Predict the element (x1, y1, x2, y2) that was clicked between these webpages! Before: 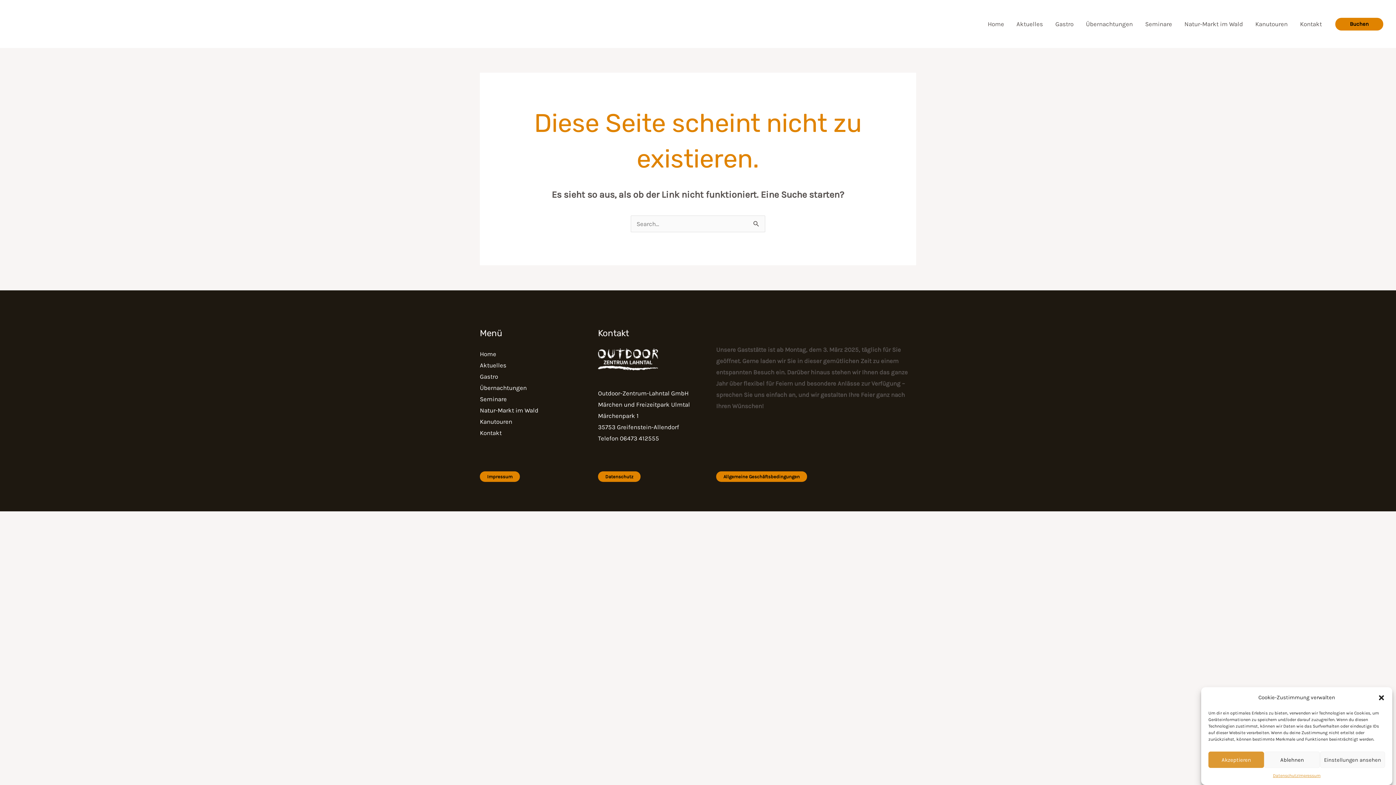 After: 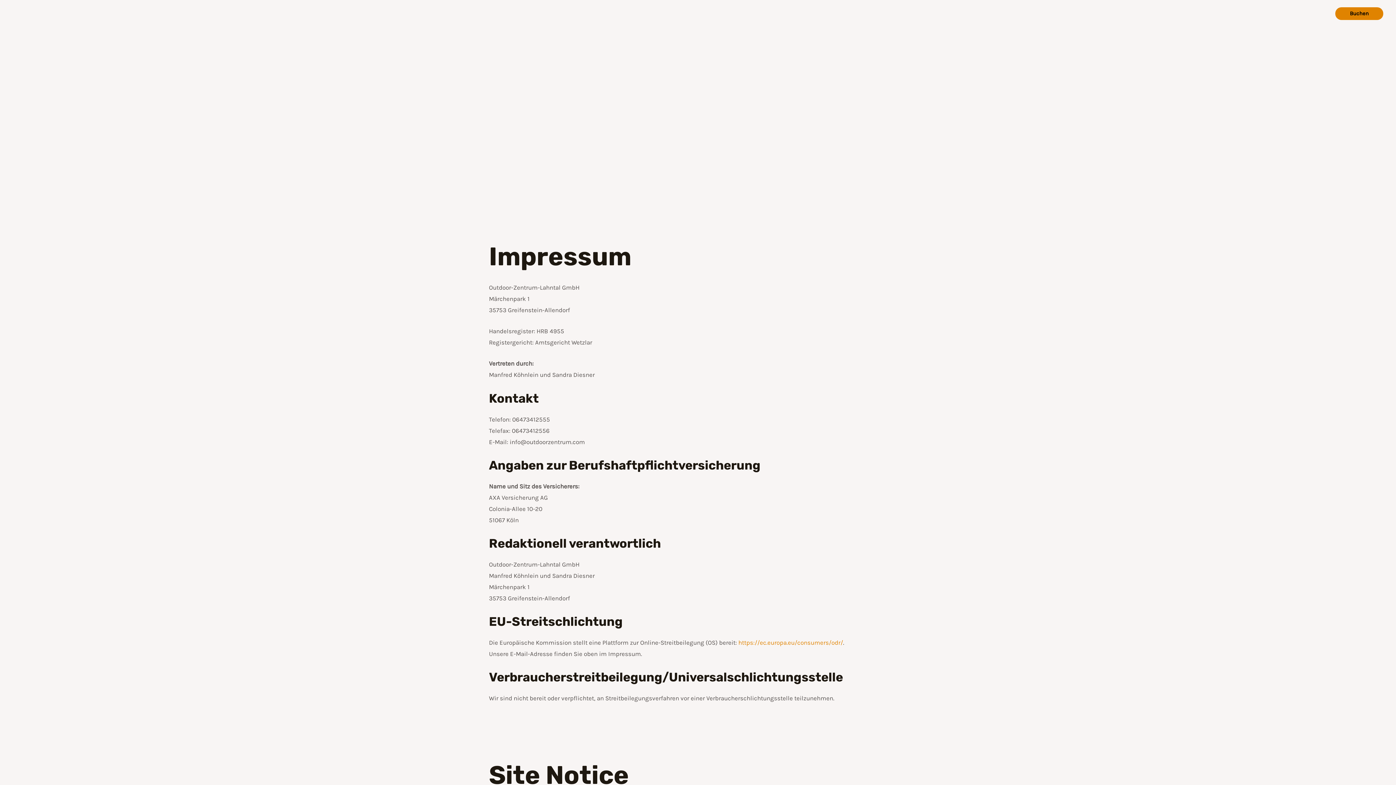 Action: bbox: (1298, 772, 1320, 780) label: Impressum